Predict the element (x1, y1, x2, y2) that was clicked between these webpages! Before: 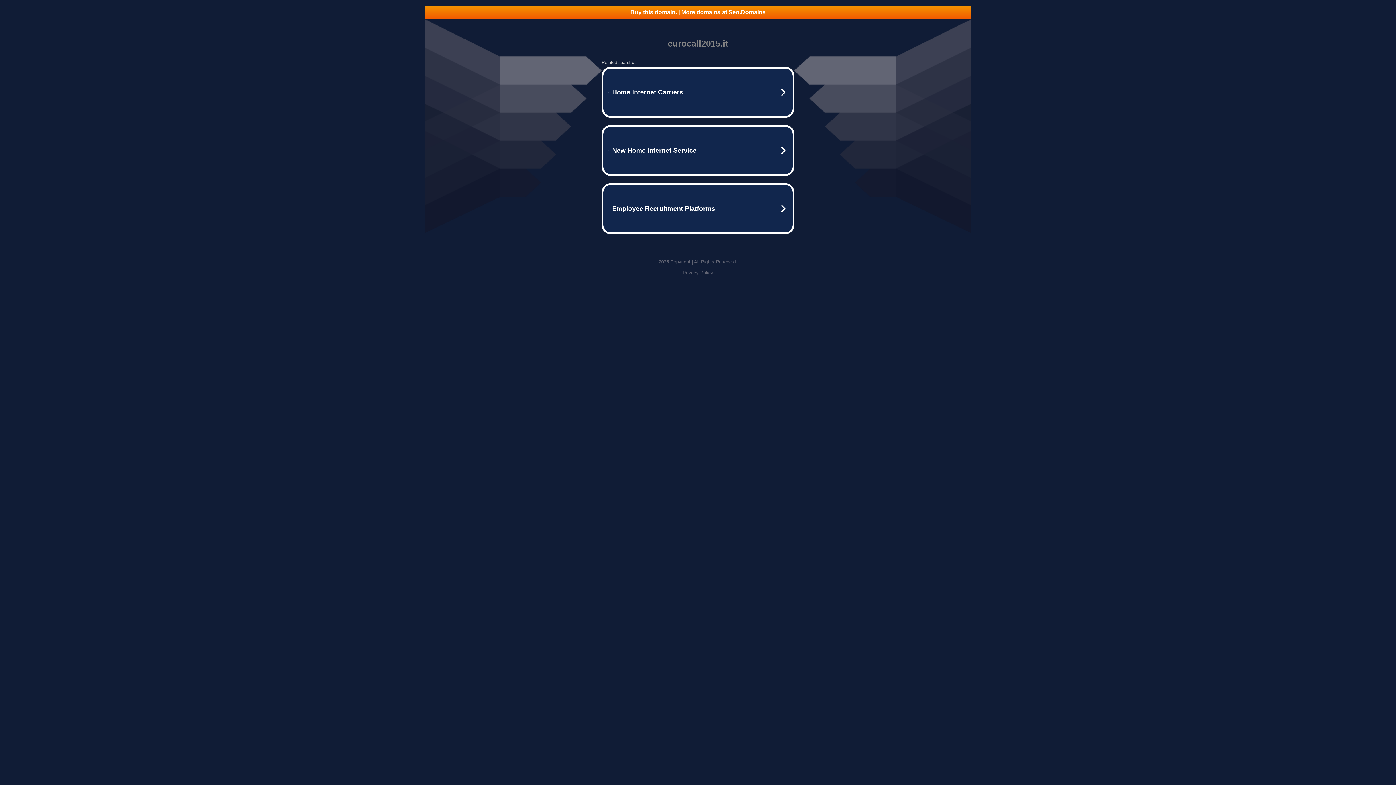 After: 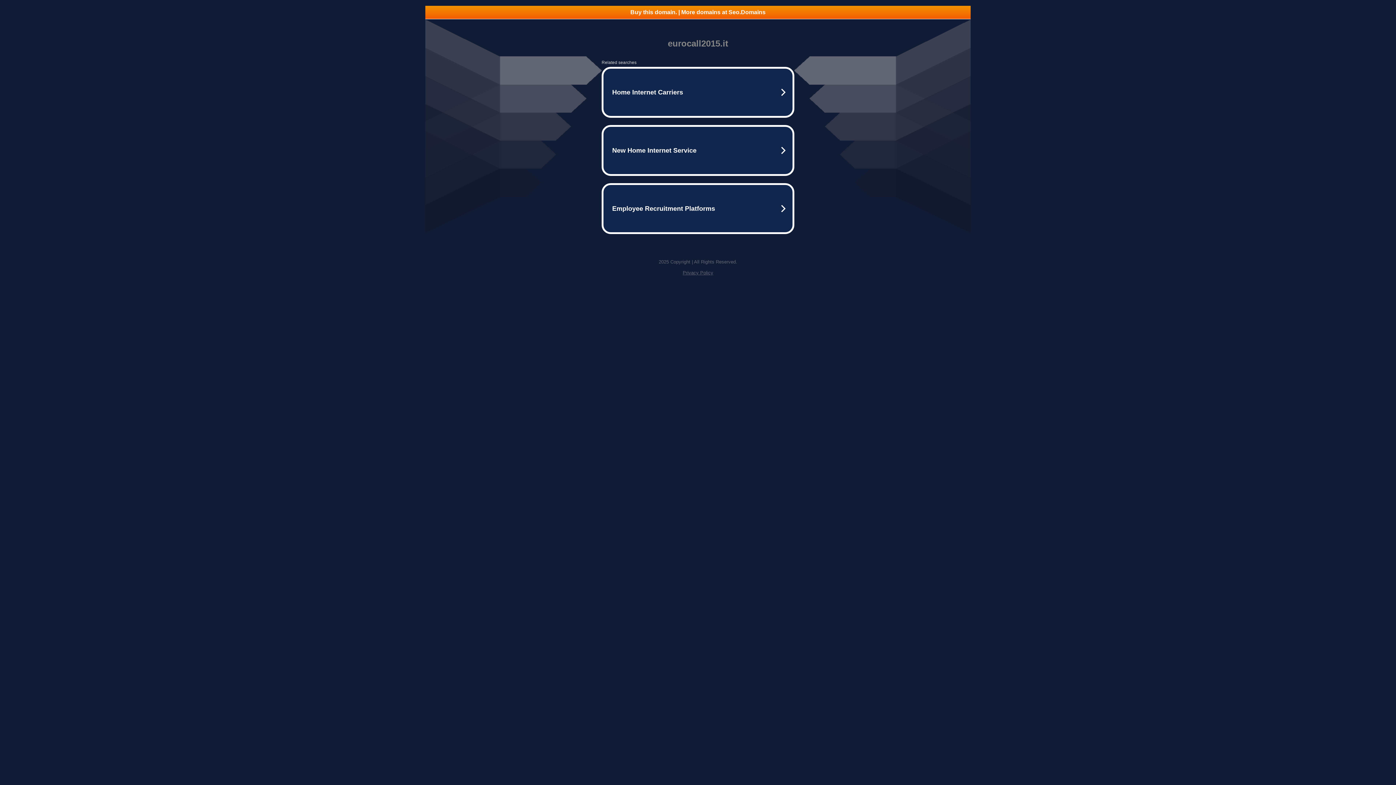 Action: label: Buy this domain. | More domains at Seo.Domains bbox: (425, 5, 970, 18)